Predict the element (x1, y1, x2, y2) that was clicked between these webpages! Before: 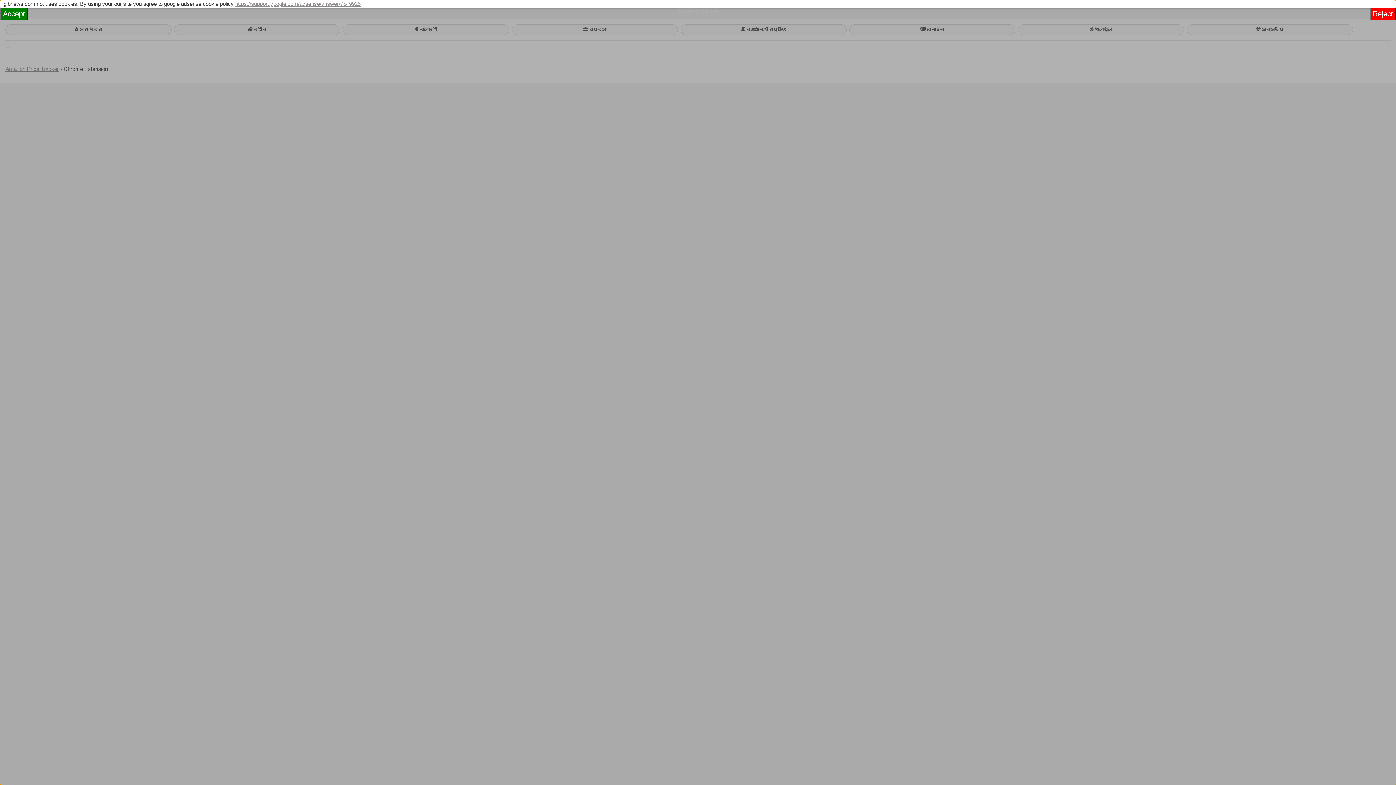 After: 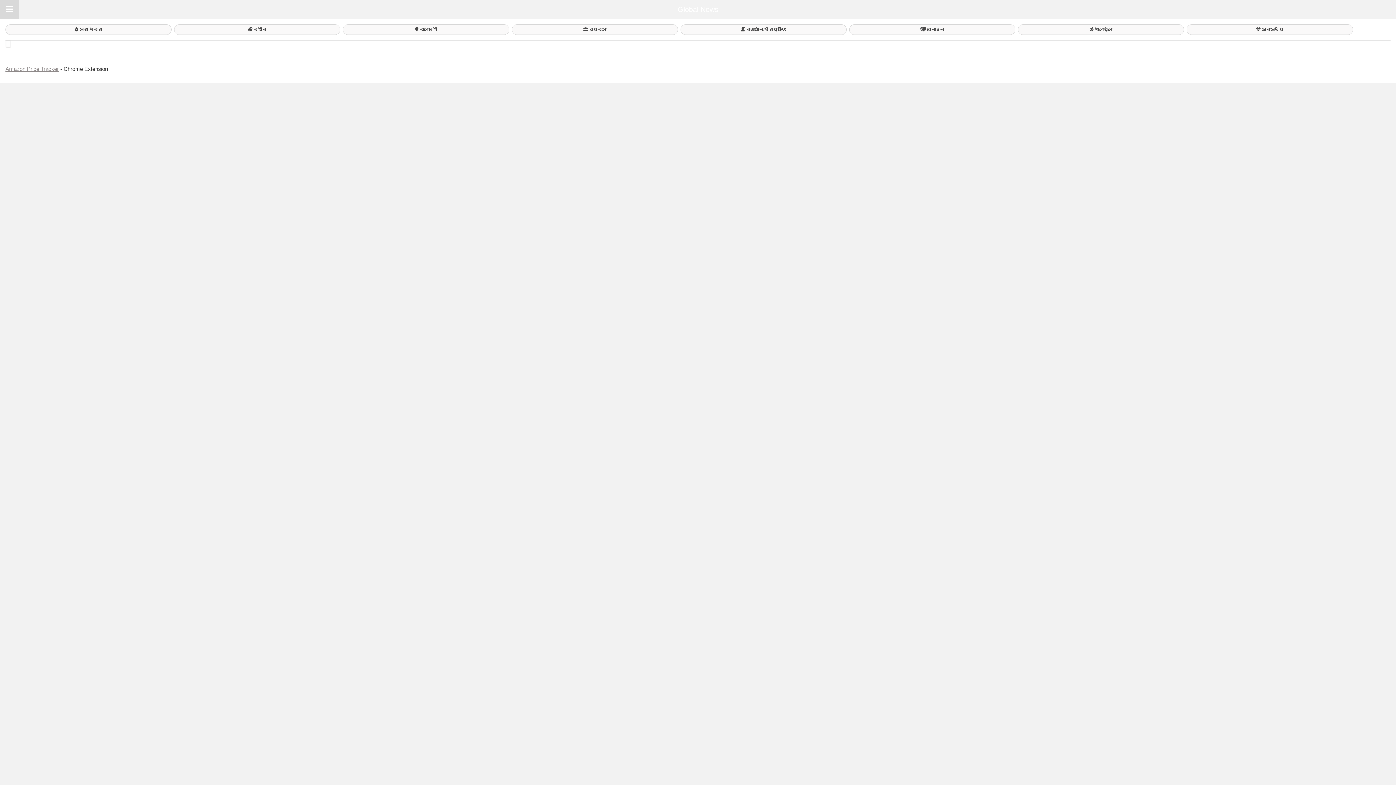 Action: bbox: (1370, 7, 1396, 20) label: Reject